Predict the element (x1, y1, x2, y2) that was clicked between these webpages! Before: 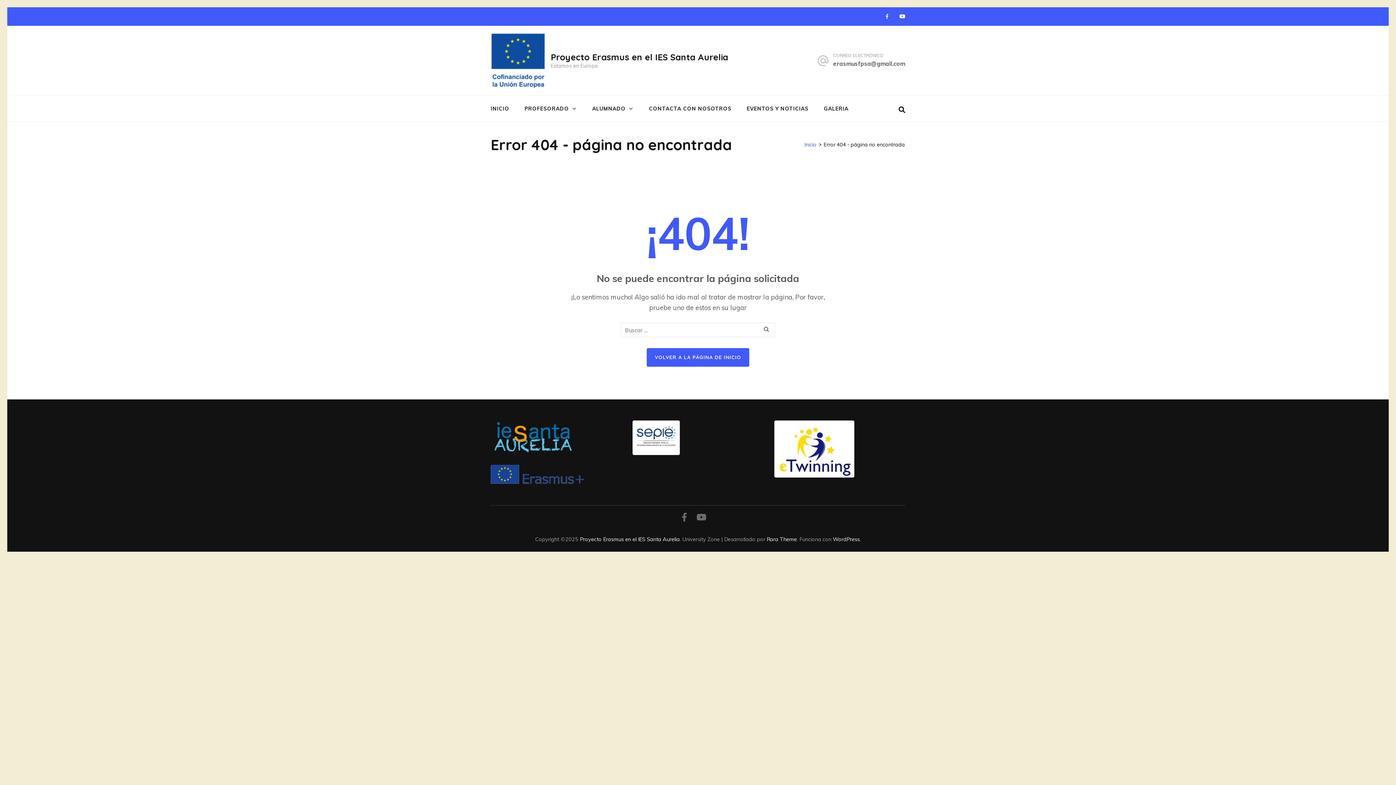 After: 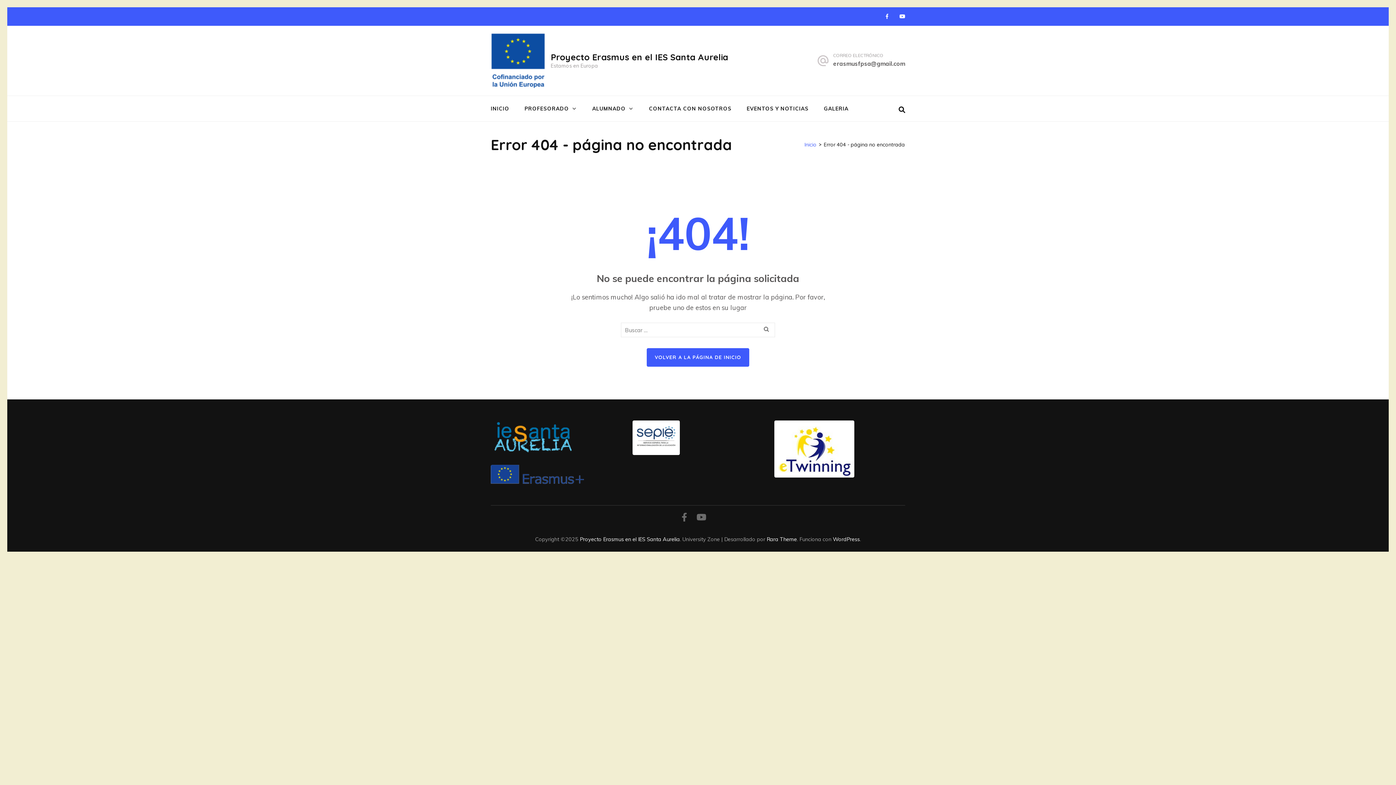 Action: bbox: (899, 13, 905, 19)